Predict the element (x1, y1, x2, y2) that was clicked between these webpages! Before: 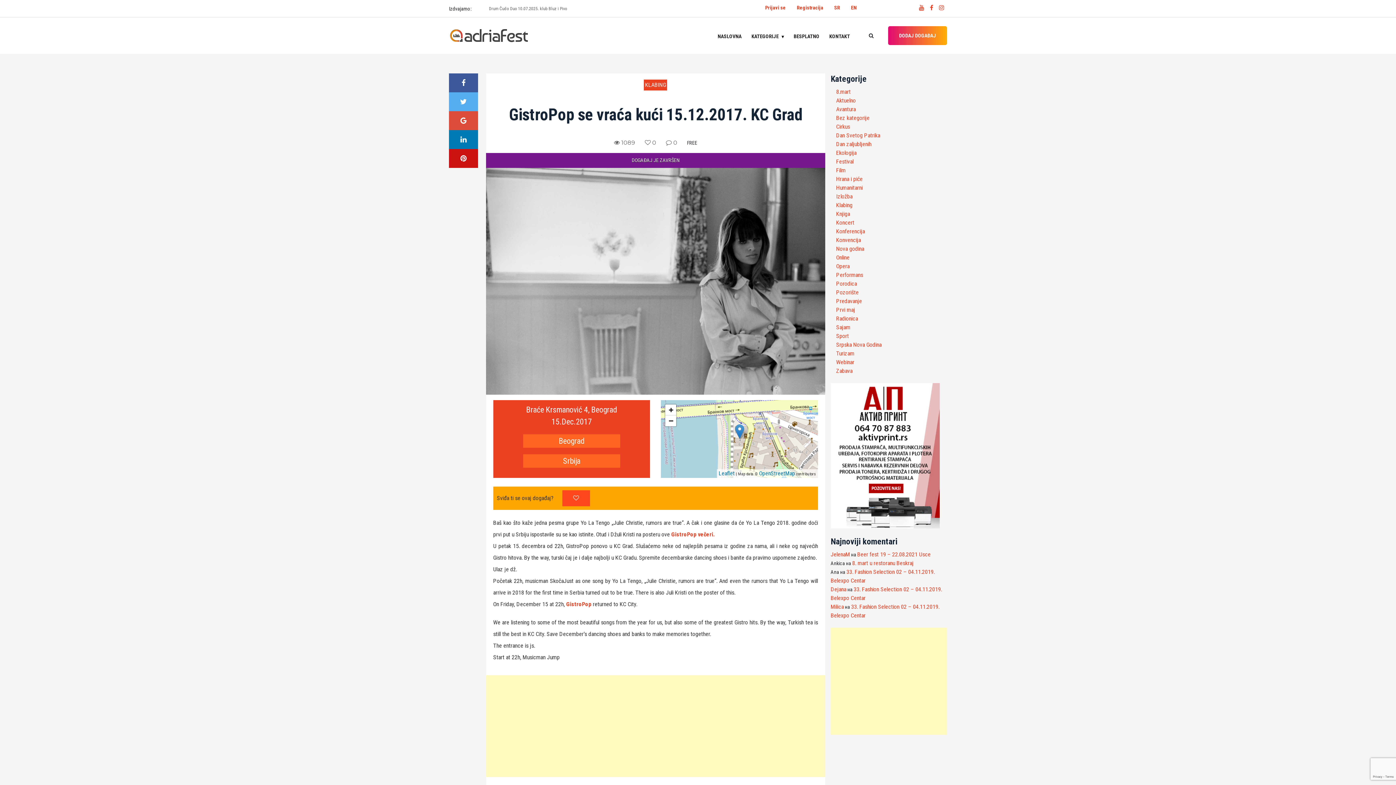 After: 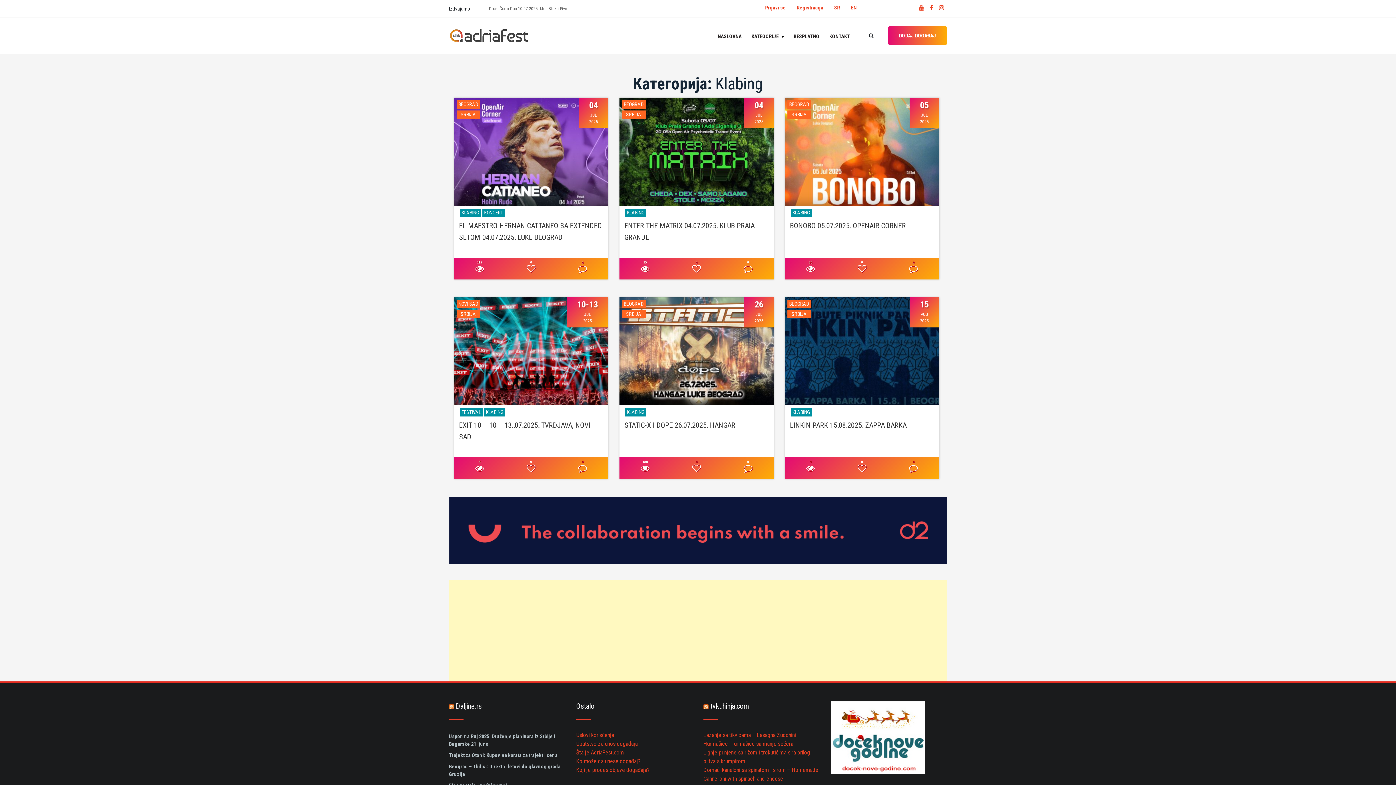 Action: label: Klabing bbox: (836, 201, 852, 208)